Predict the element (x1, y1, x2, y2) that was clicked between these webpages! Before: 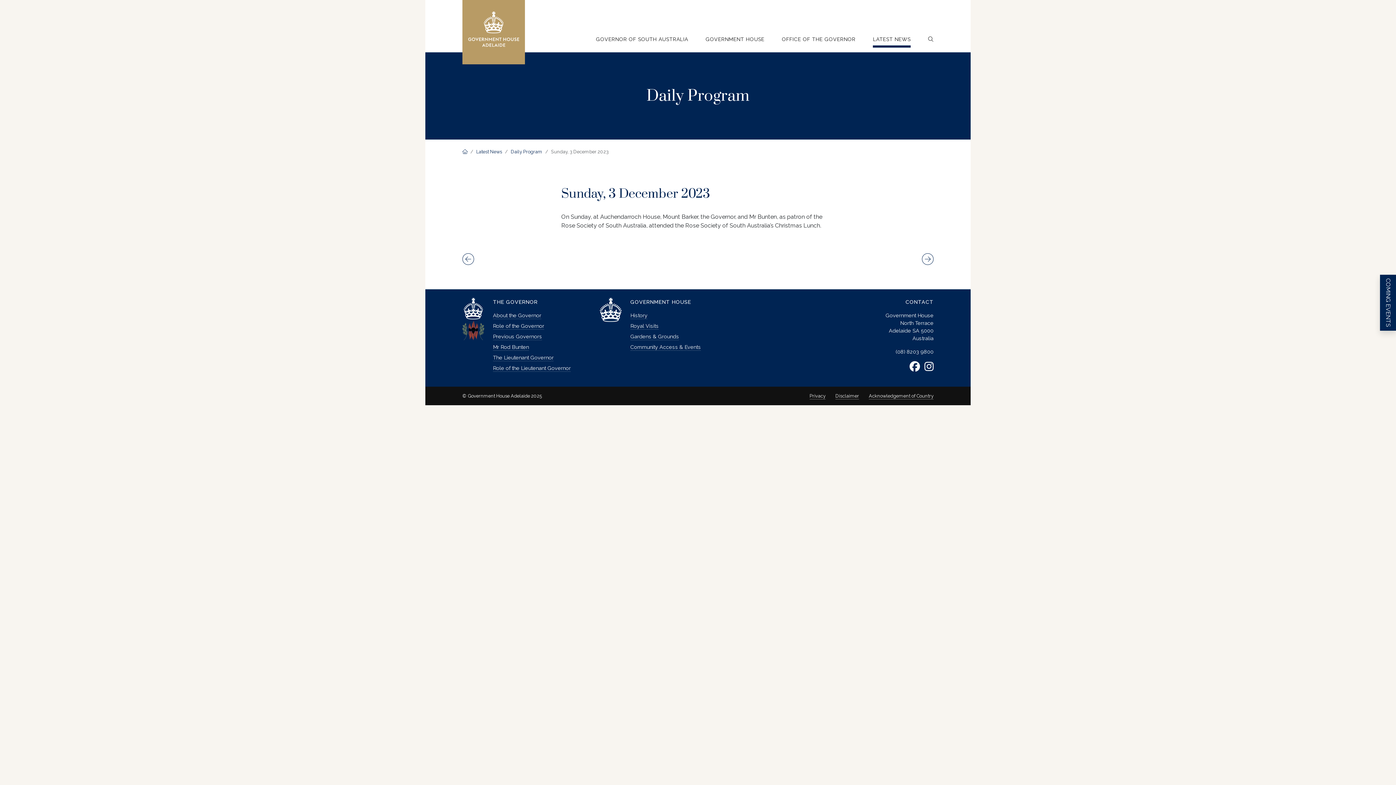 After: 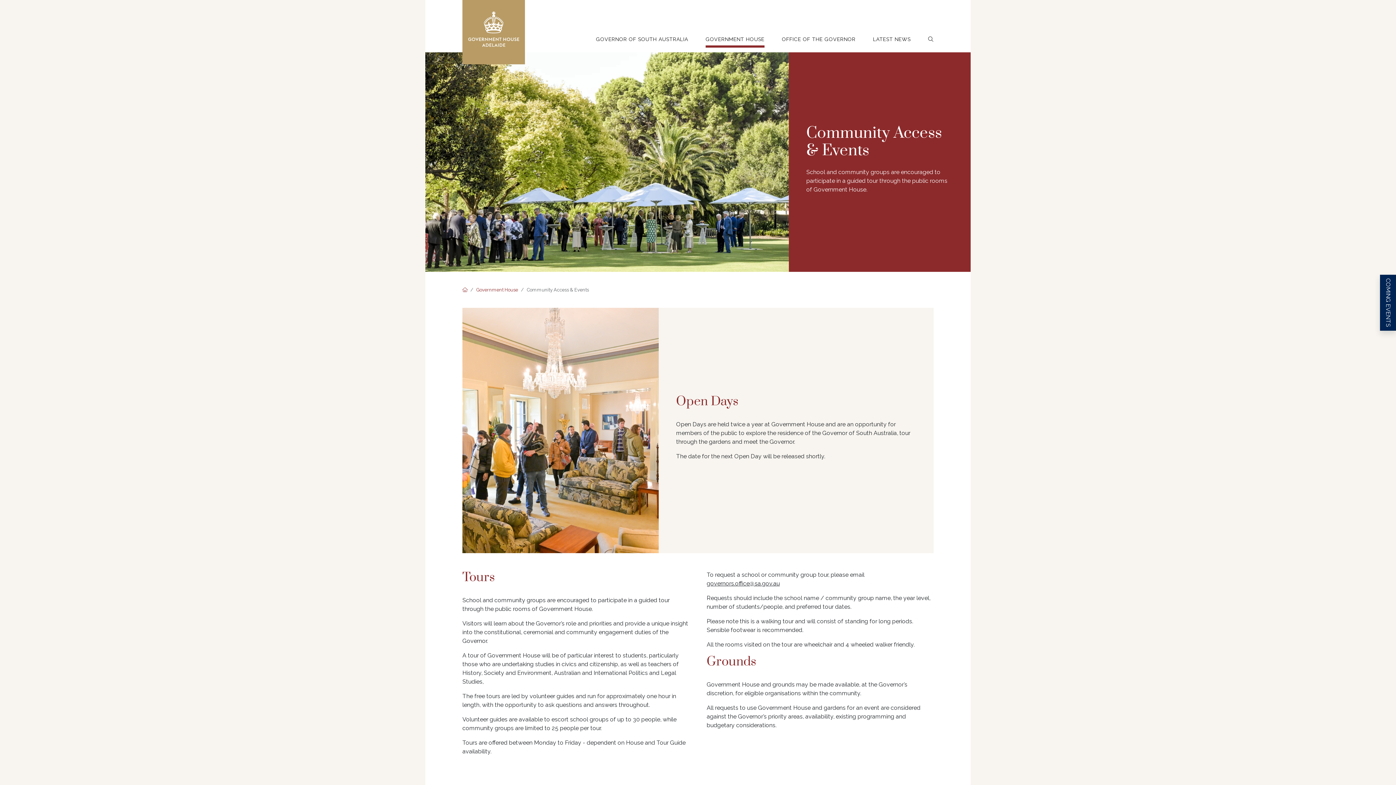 Action: bbox: (630, 344, 701, 350) label: Community Access & Events